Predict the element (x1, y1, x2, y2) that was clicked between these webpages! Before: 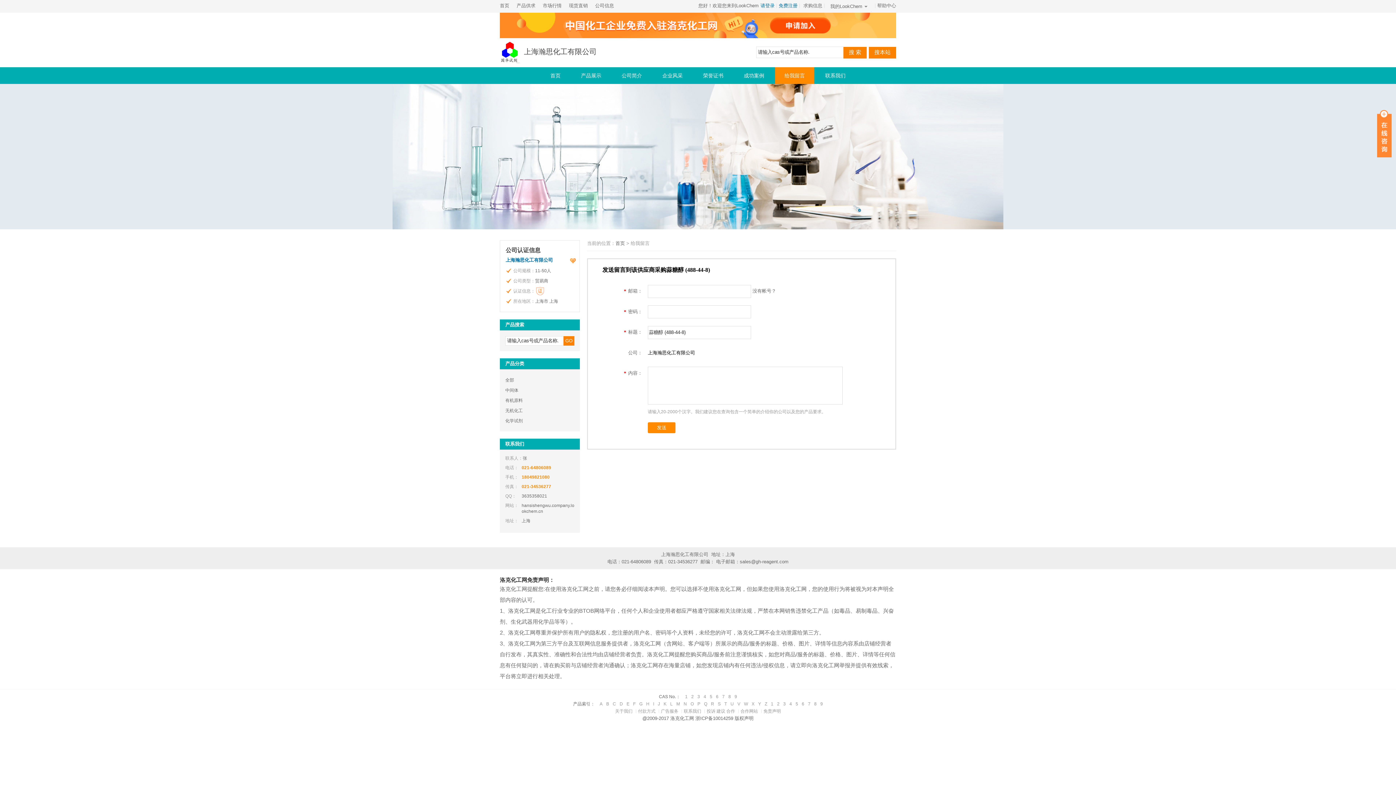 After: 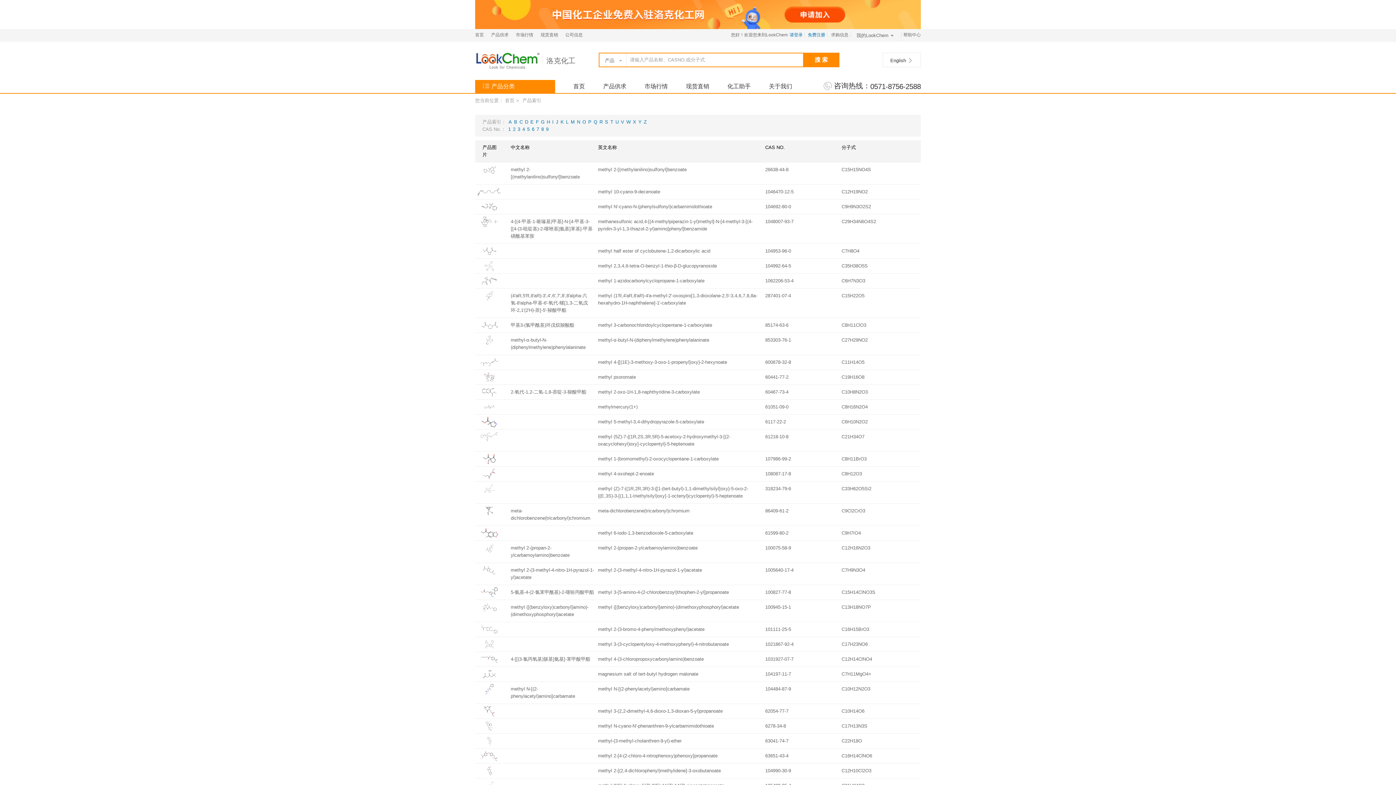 Action: label: M bbox: (676, 701, 680, 706)